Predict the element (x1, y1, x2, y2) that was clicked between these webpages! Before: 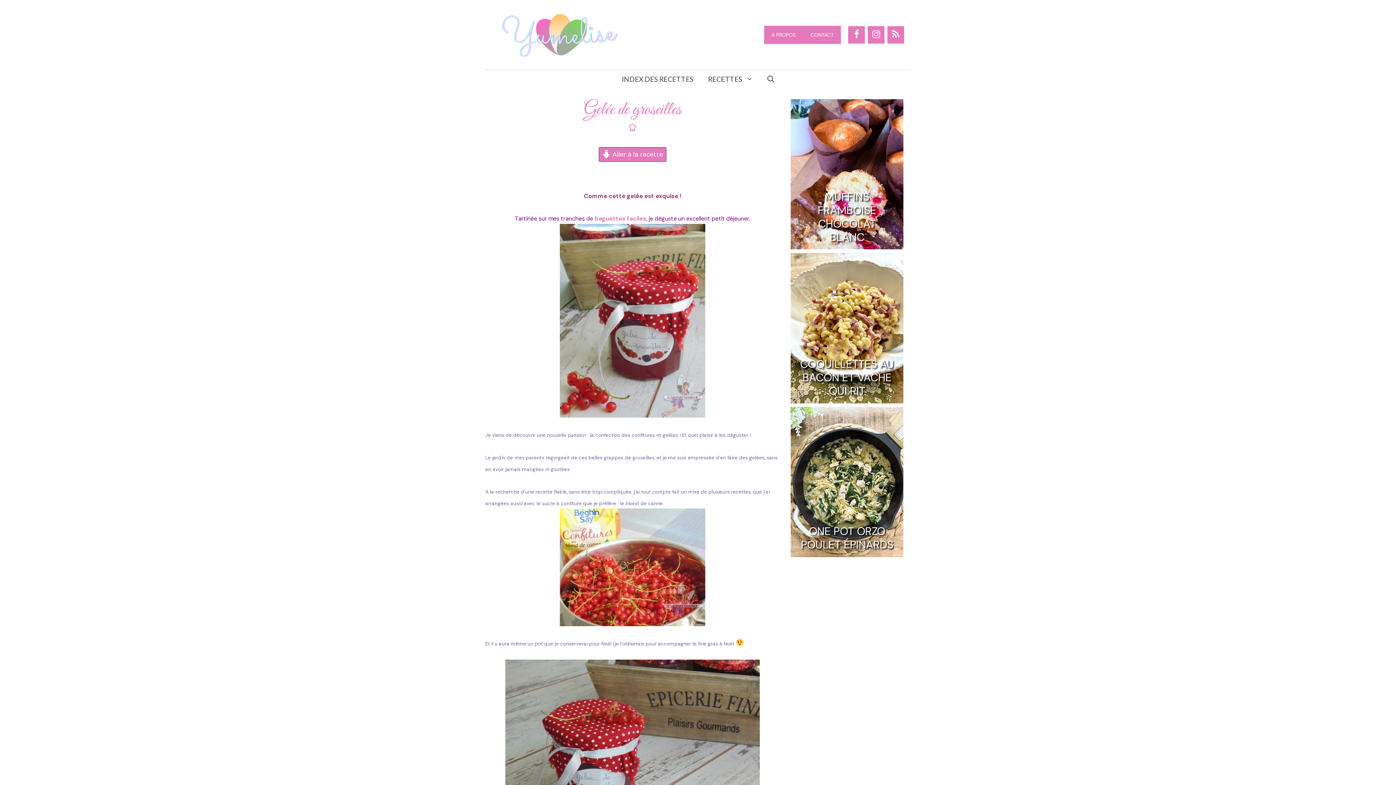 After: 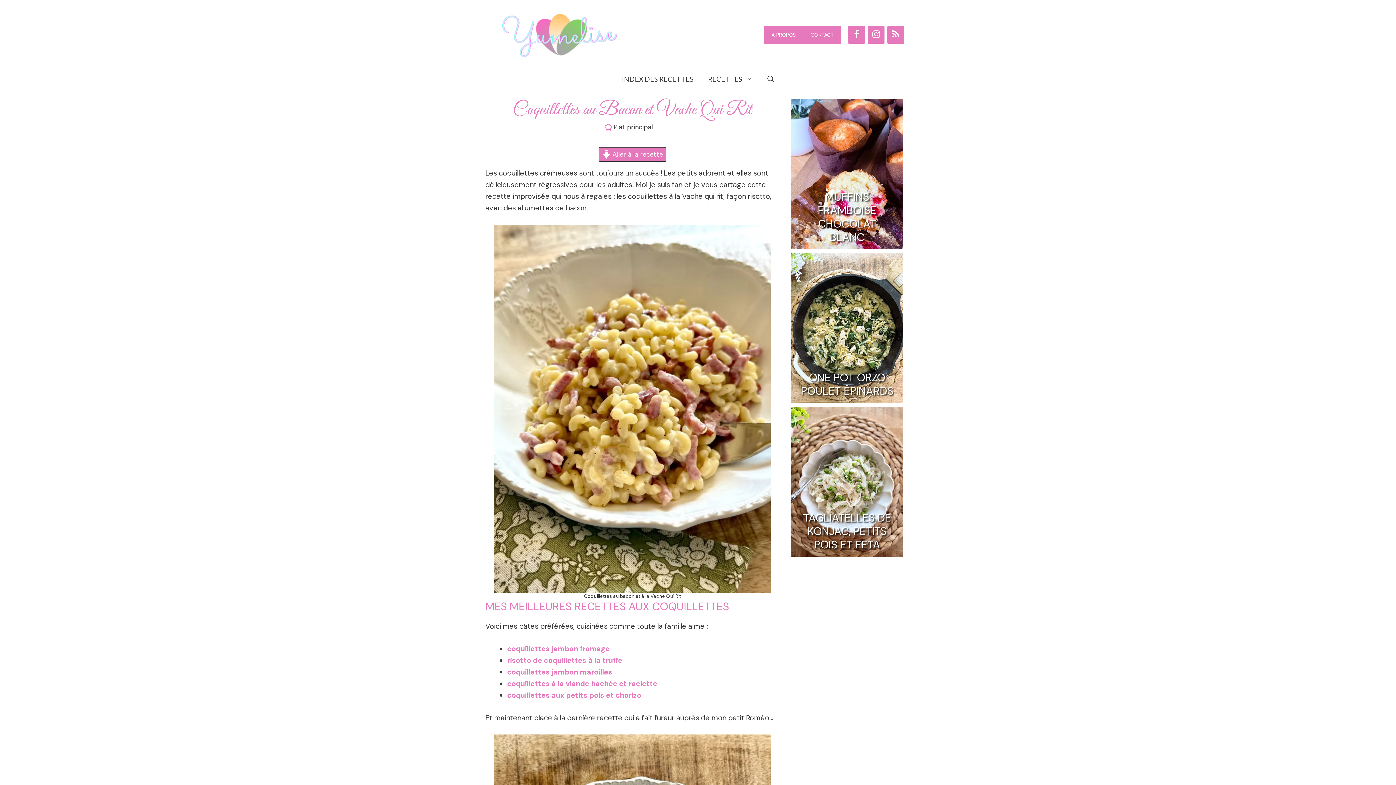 Action: bbox: (790, 392, 903, 402)